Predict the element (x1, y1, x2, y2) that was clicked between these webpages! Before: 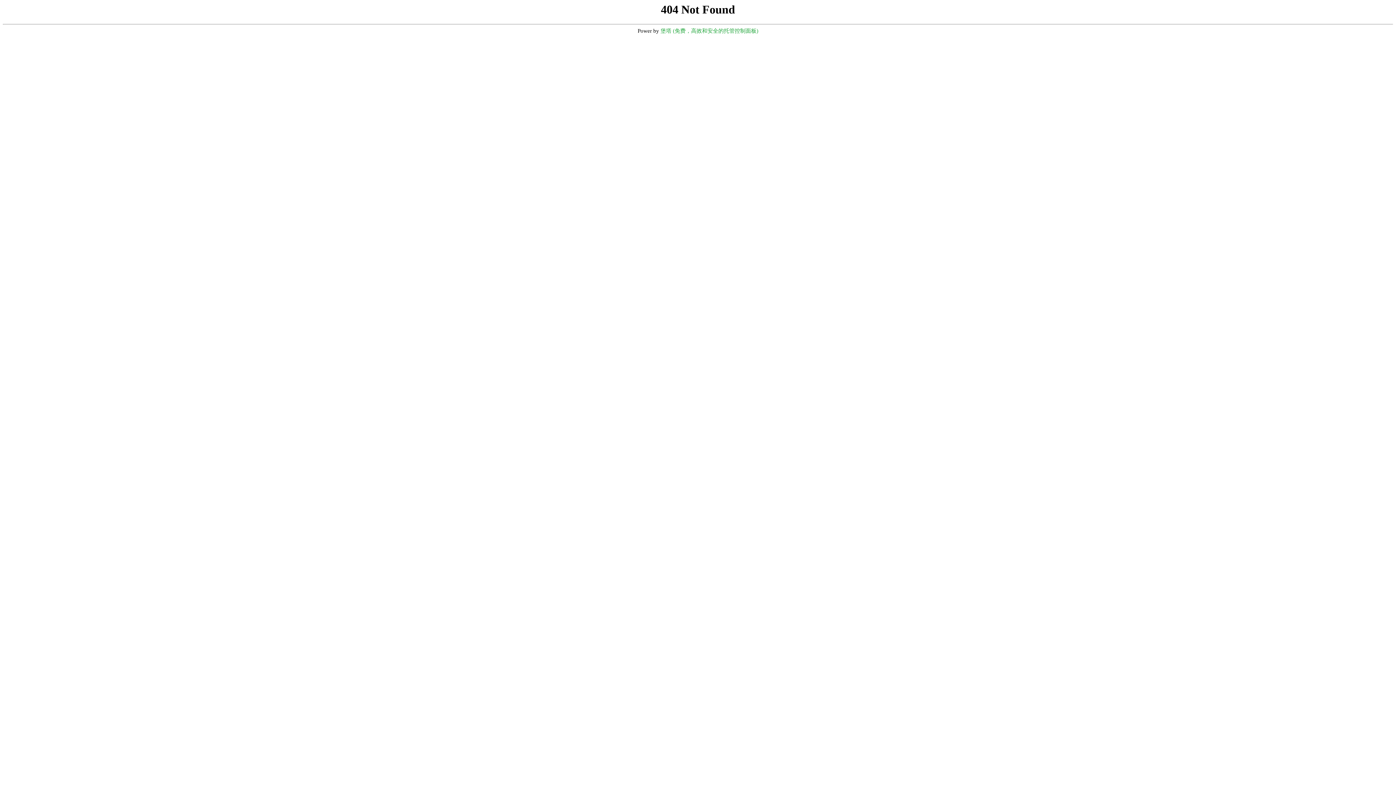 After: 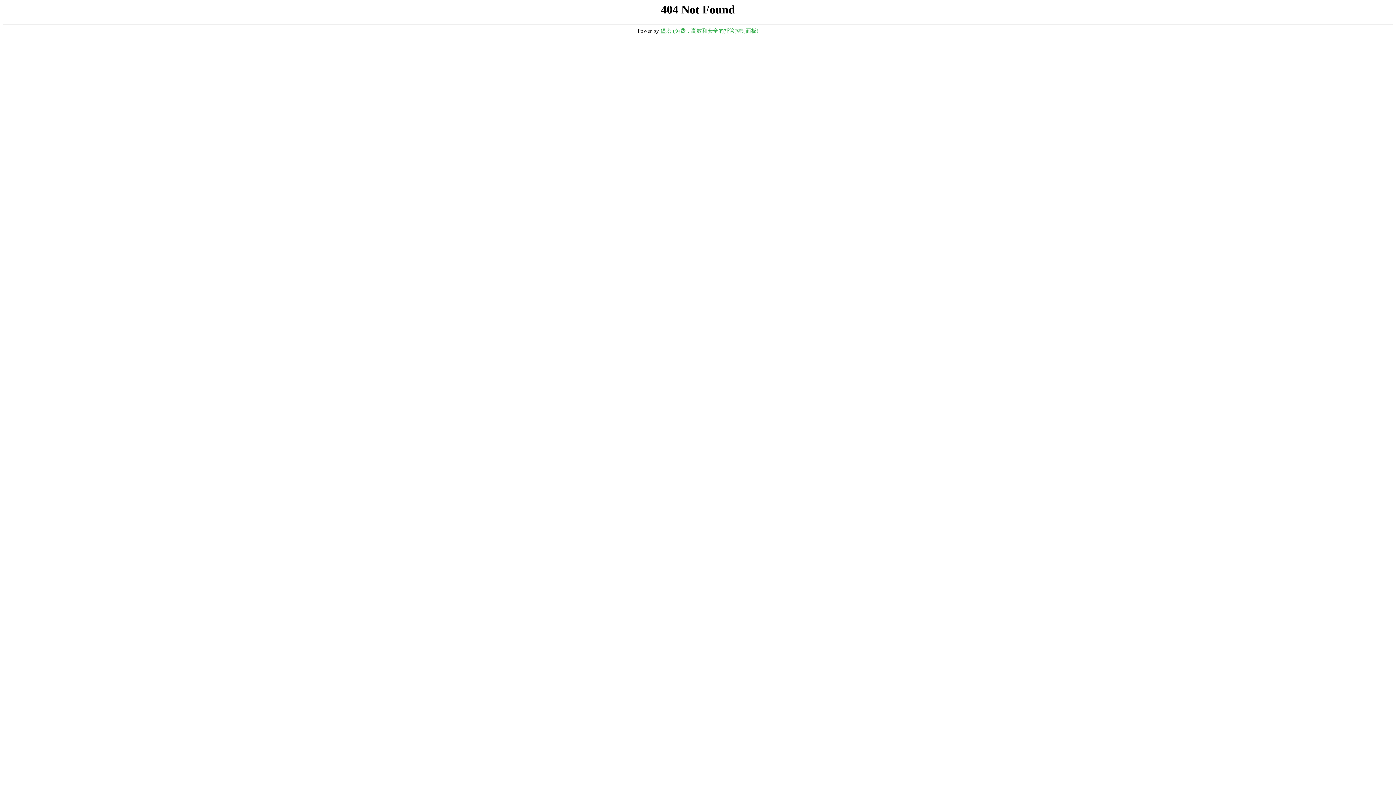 Action: bbox: (660, 28, 758, 33) label: 堡塔 (免费，高效和安全的托管控制面板)